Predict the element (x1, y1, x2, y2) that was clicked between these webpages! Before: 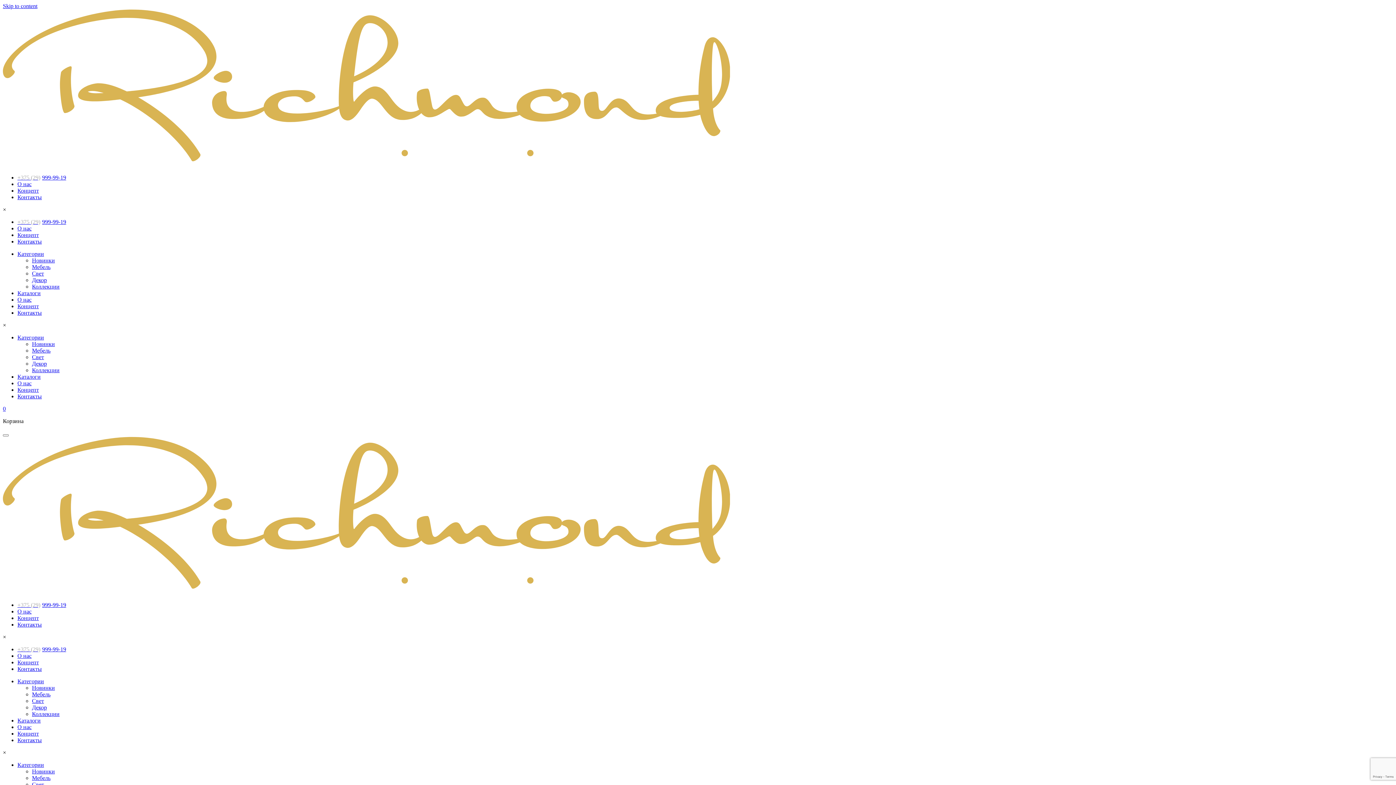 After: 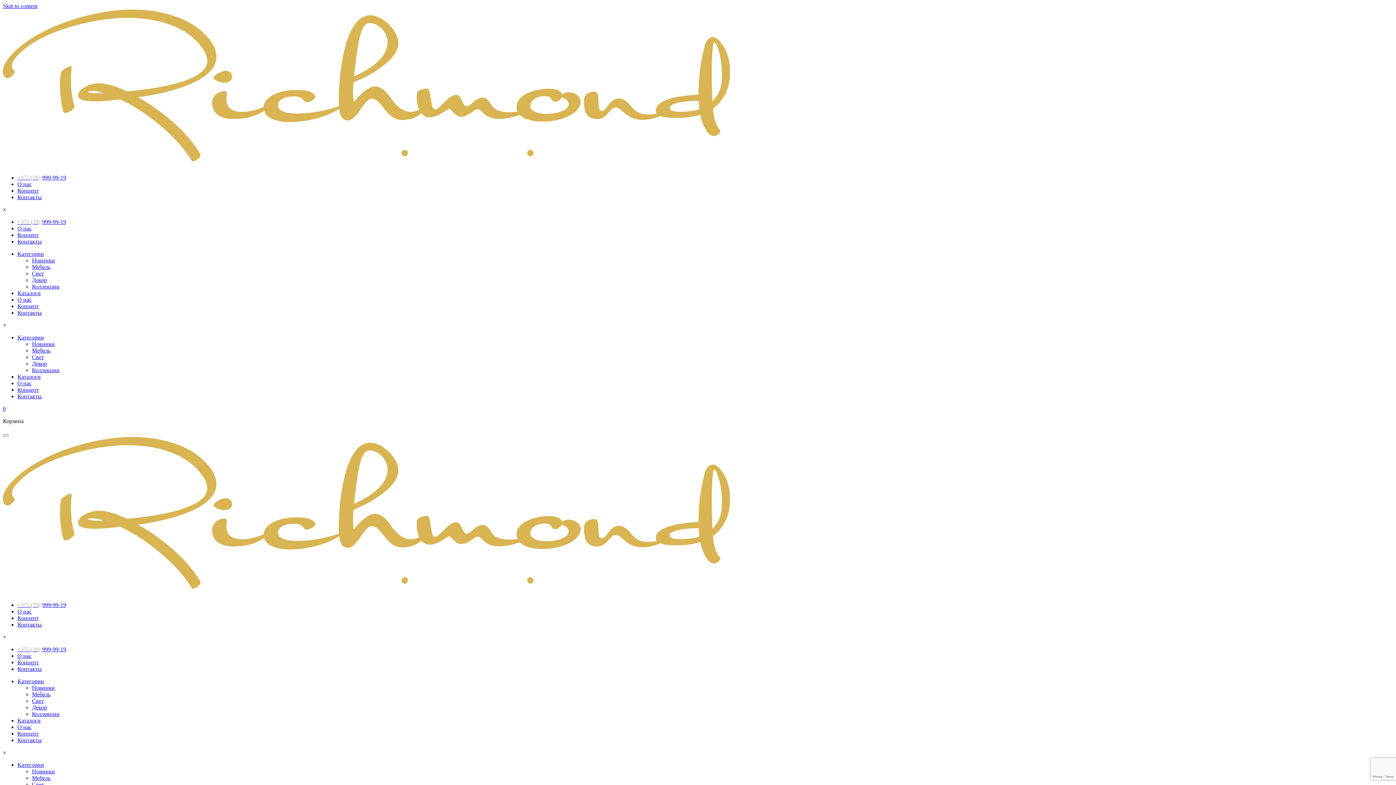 Action: label: Новинки bbox: (32, 685, 54, 691)